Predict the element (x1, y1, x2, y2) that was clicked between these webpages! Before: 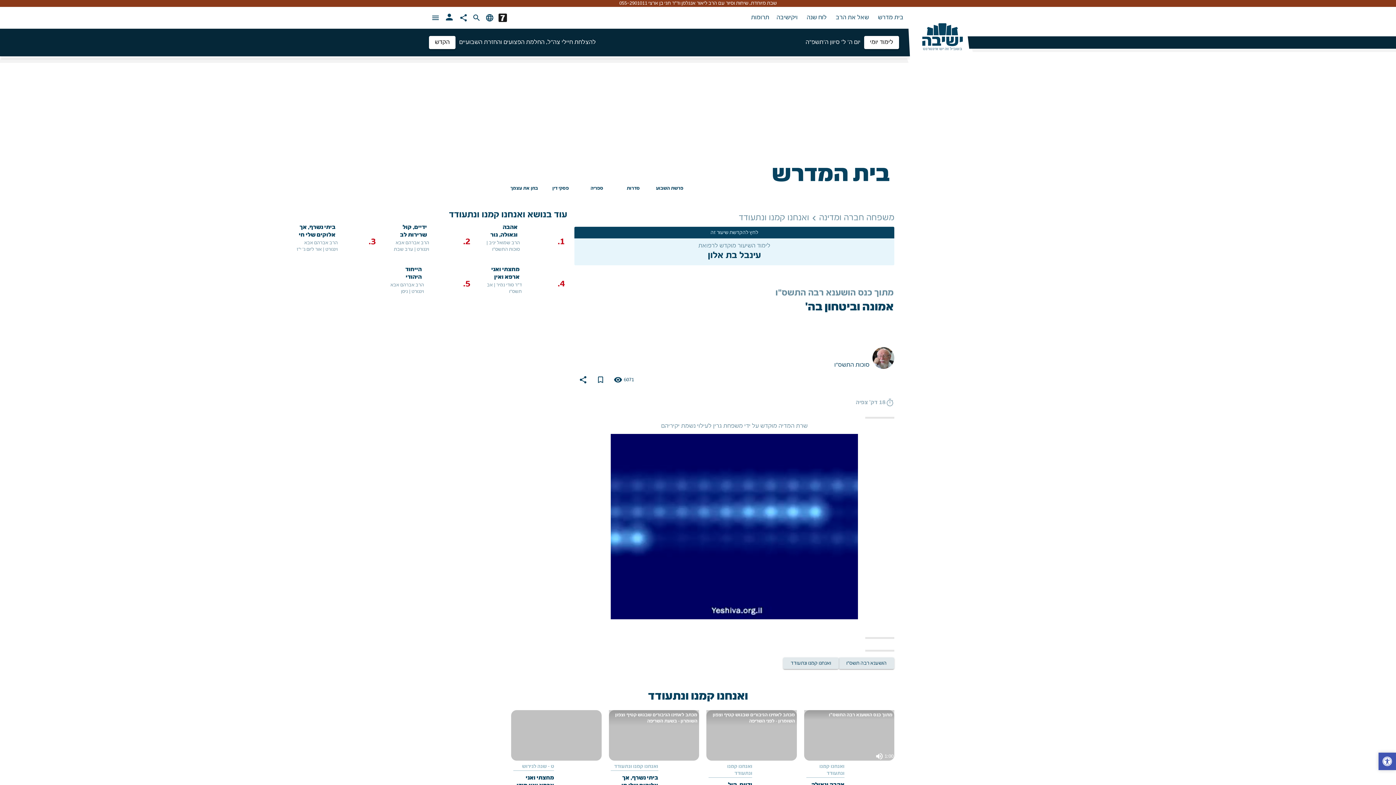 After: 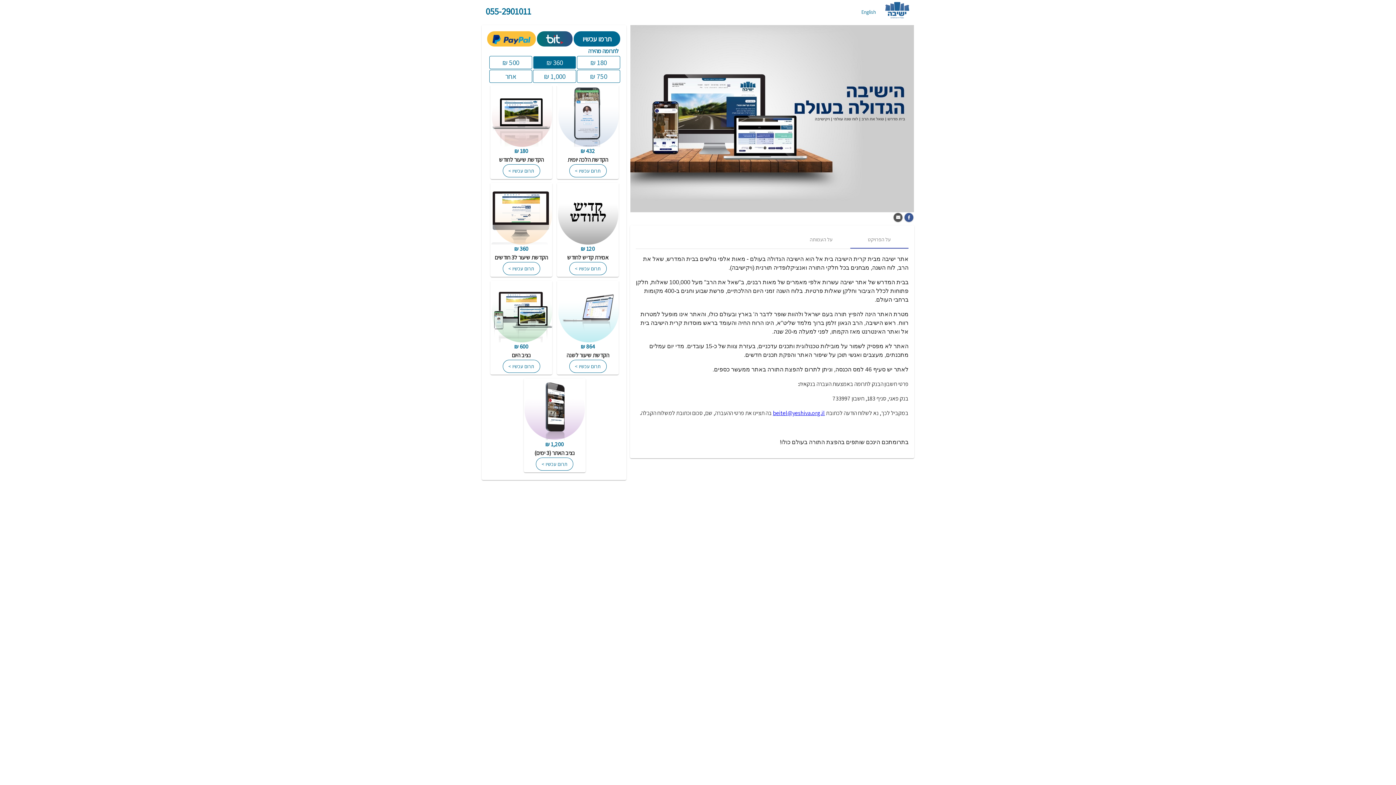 Action: bbox: (748, 10, 772, 24) label: תרומות